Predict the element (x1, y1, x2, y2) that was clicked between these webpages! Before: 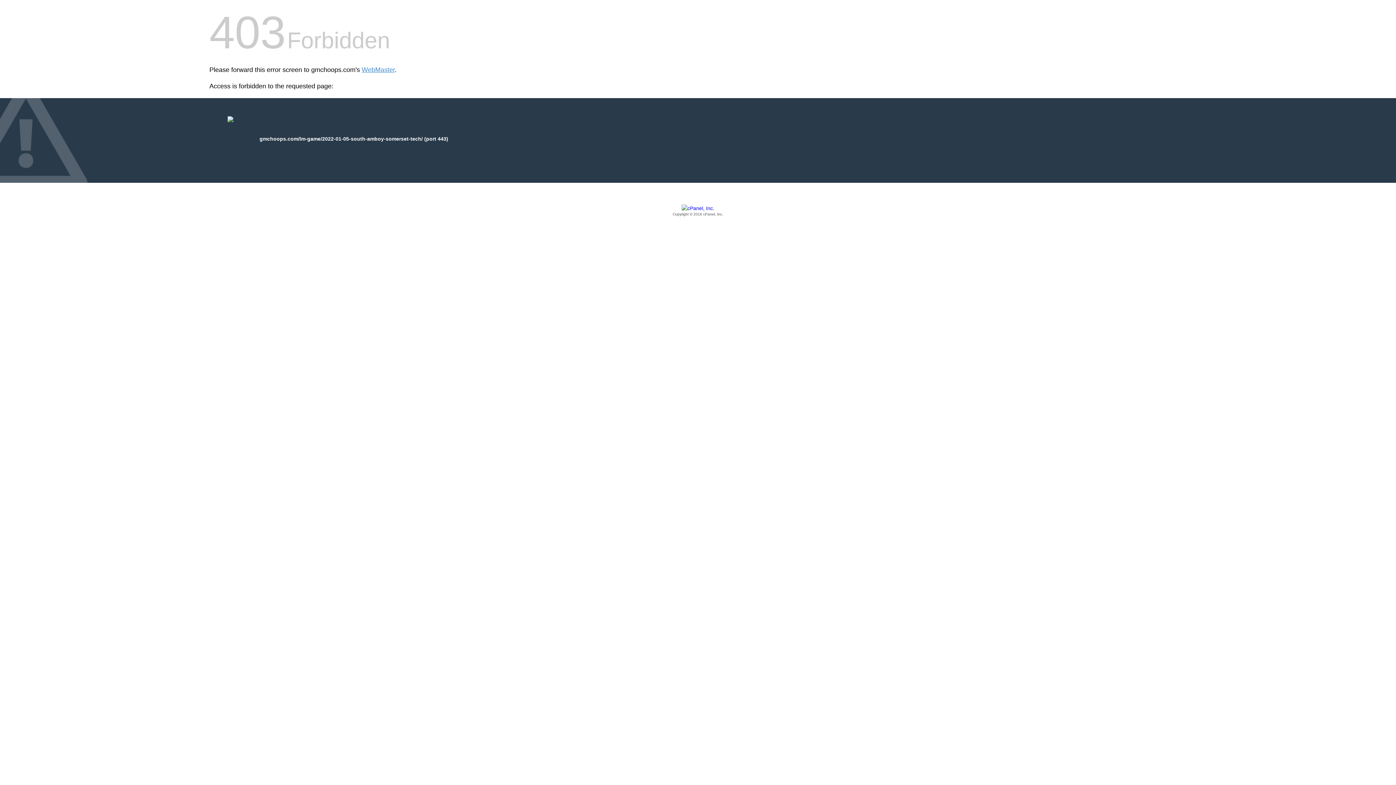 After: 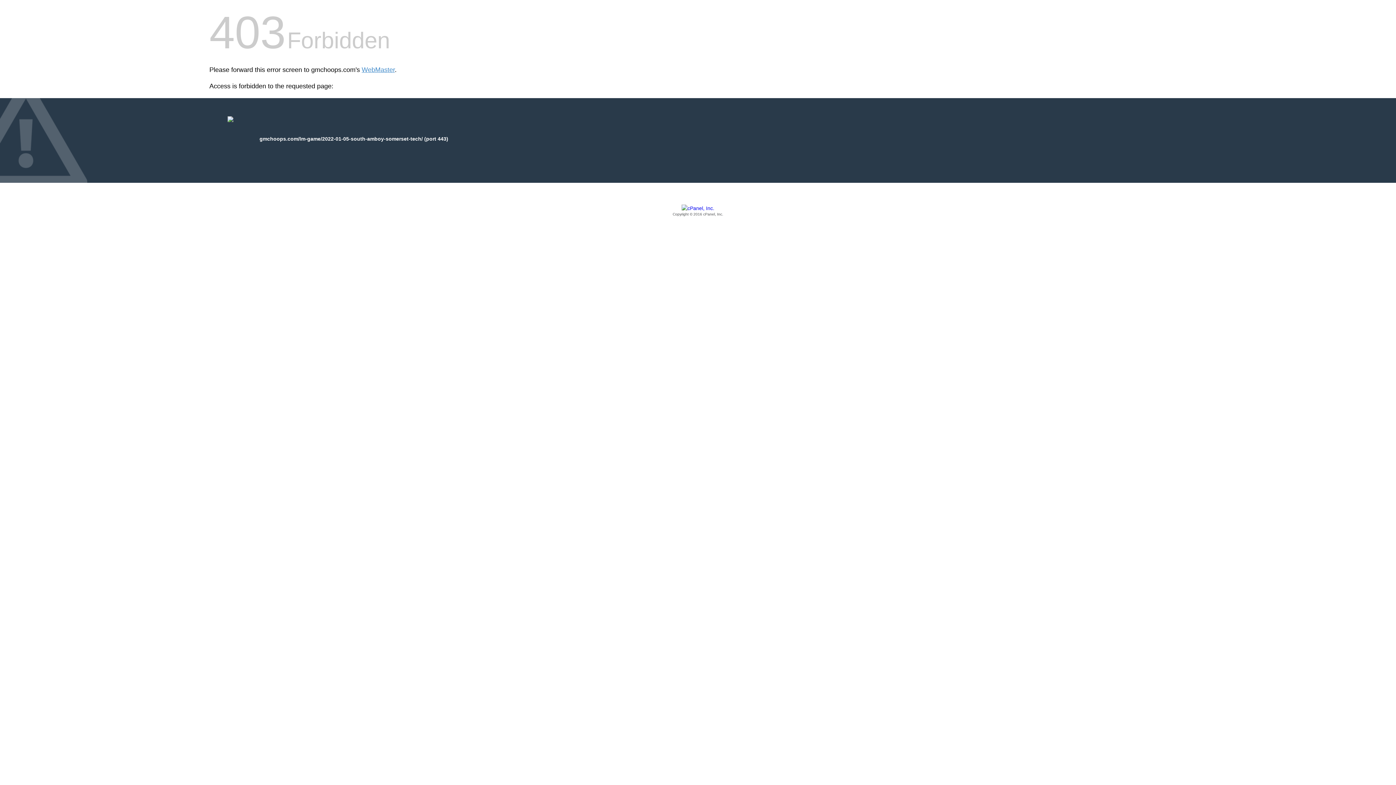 Action: label: Copyright © 2016 cPanel, Inc. bbox: (209, 205, 1186, 217)